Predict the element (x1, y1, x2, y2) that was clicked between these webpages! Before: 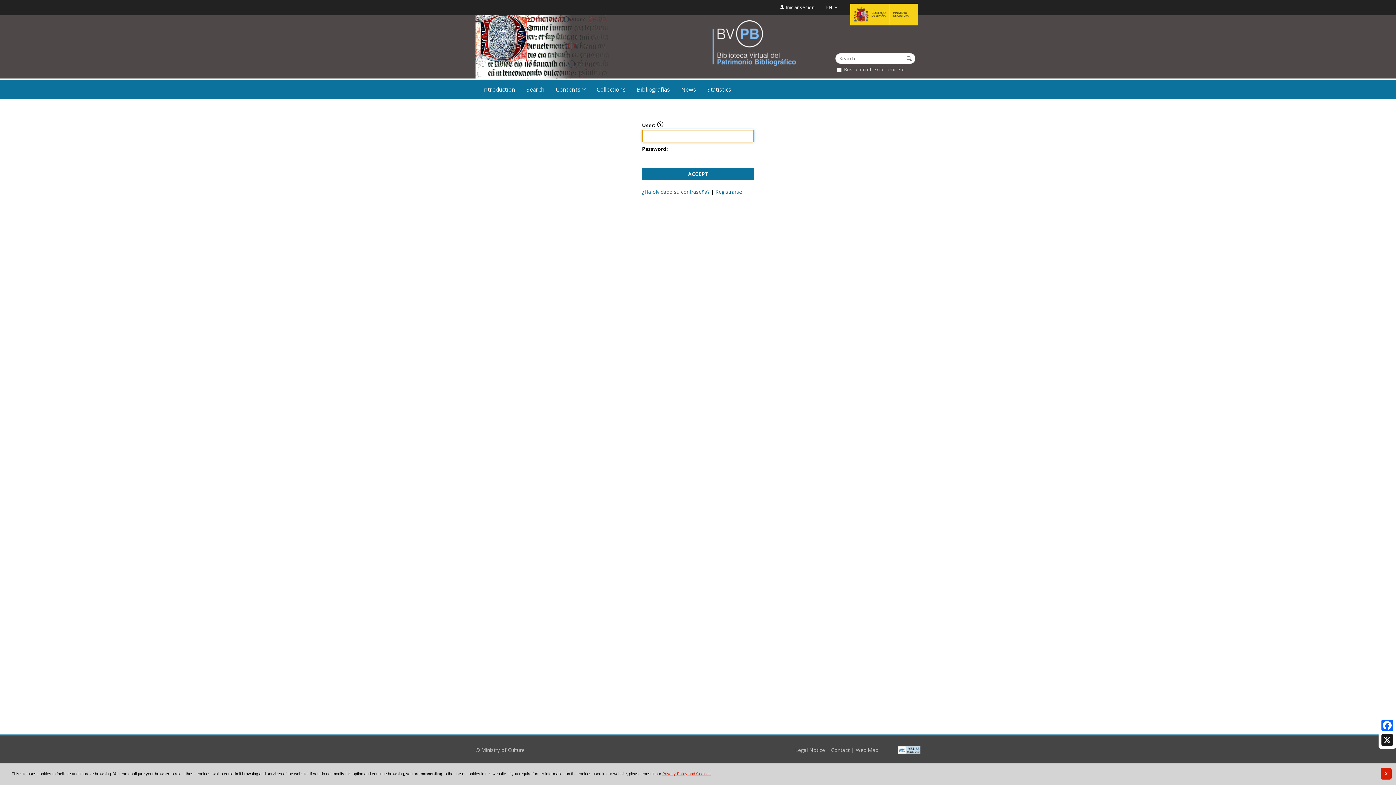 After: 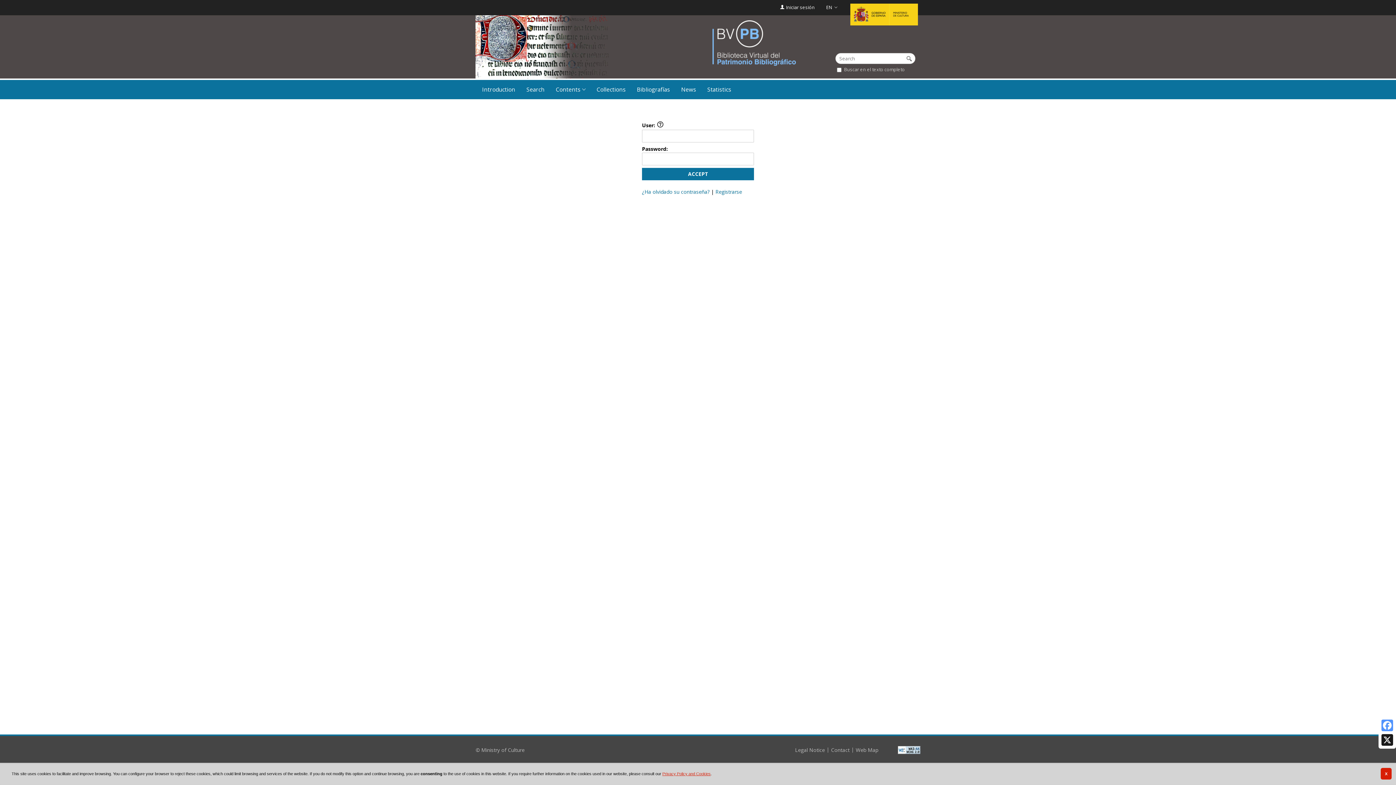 Action: label: Facebook bbox: (1380, 718, 1394, 733)